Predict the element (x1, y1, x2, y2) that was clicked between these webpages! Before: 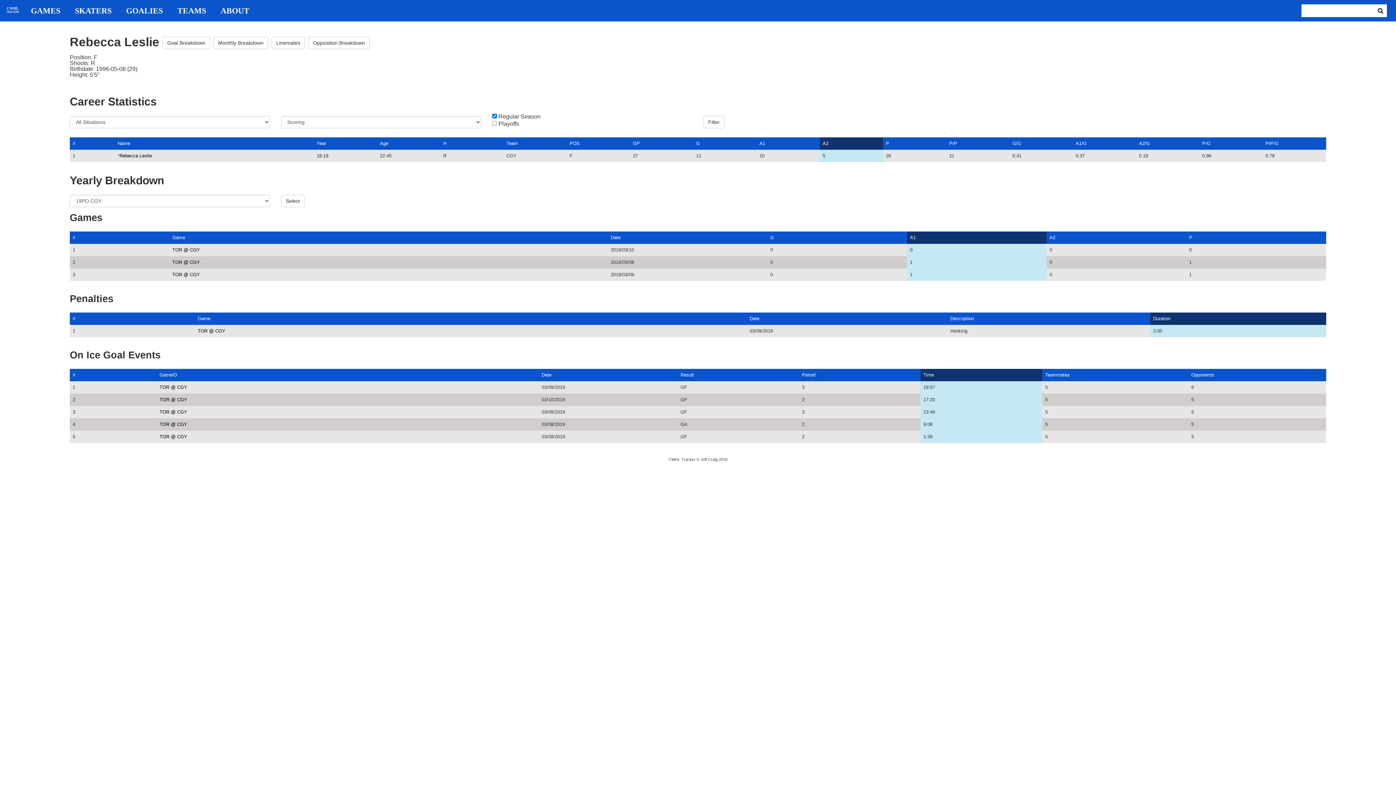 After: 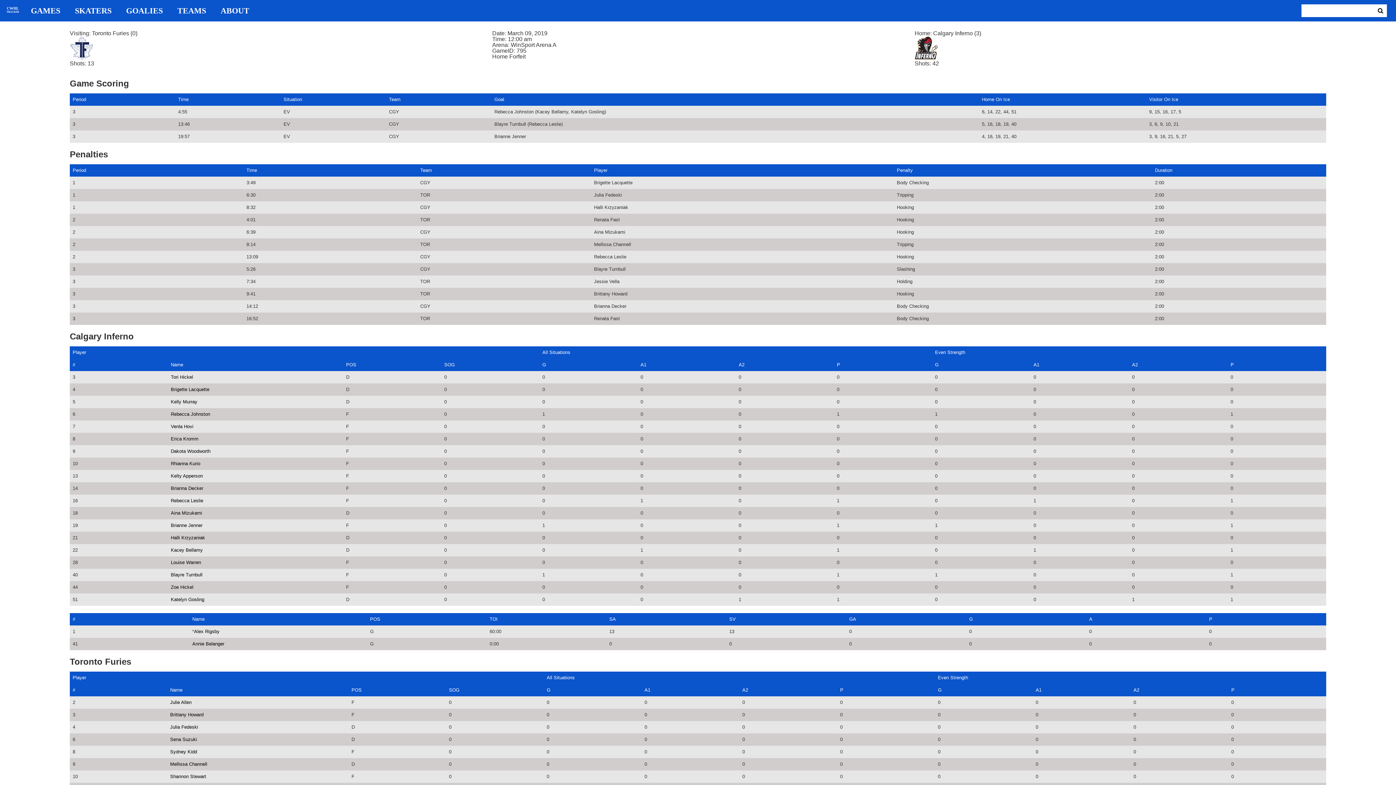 Action: bbox: (197, 328, 225, 333) label: TOR @ CGY